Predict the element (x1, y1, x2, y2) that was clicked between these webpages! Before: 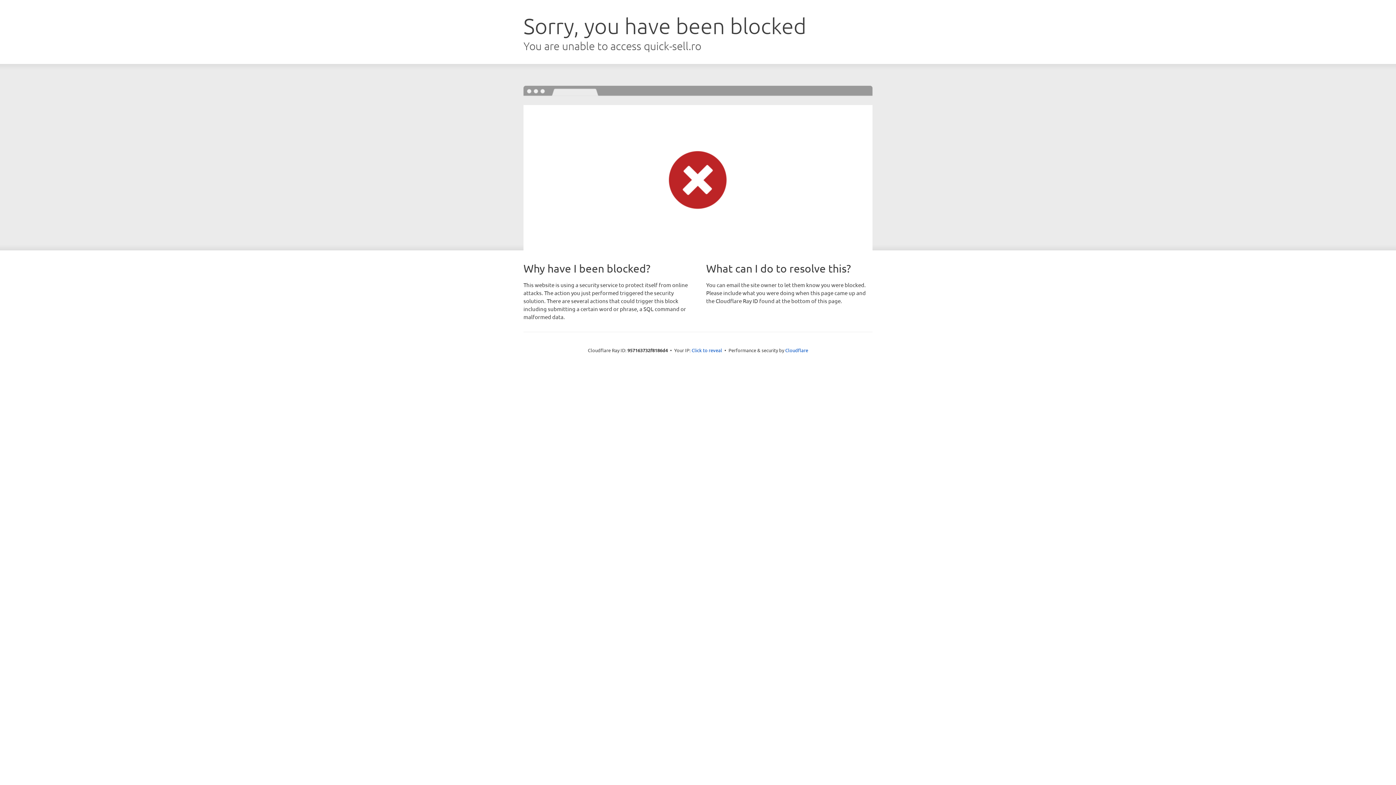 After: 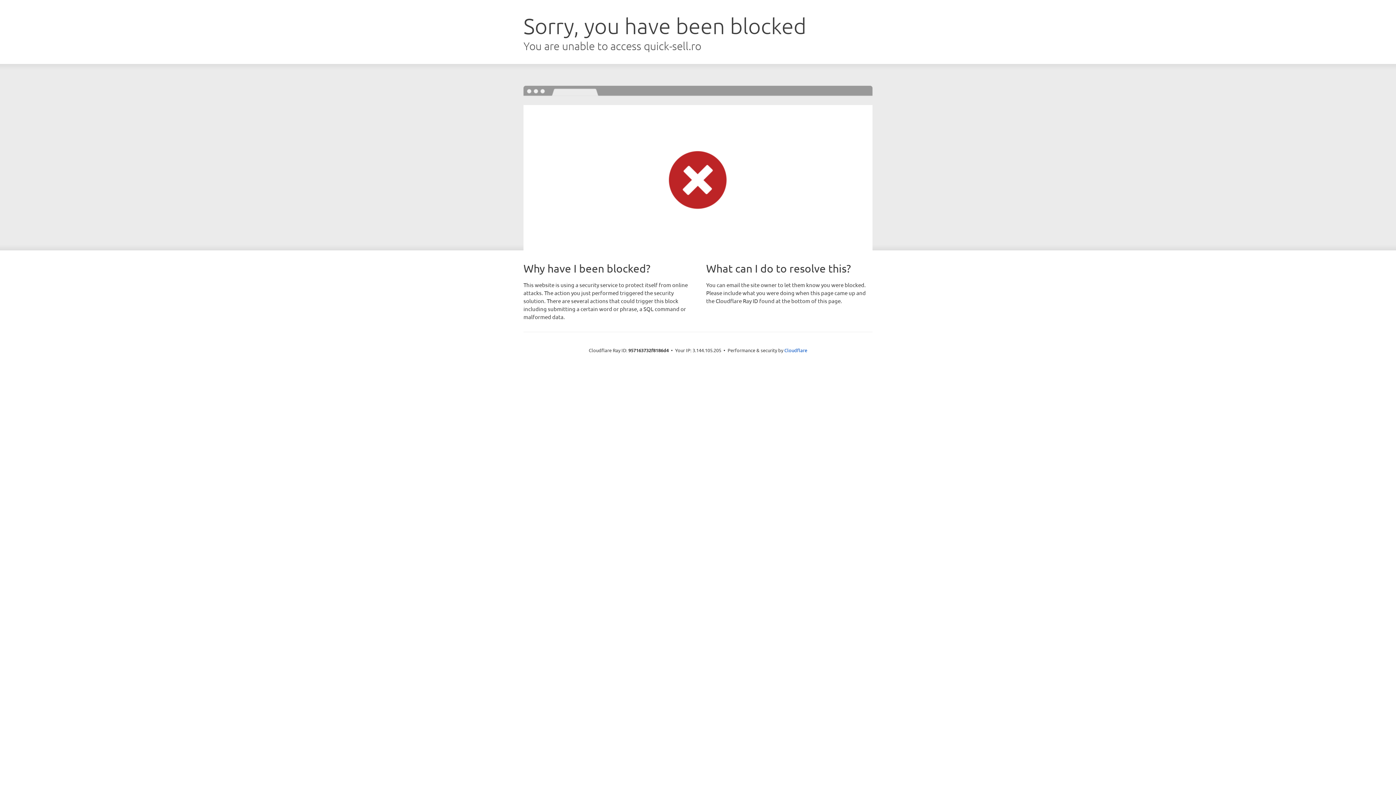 Action: bbox: (691, 346, 722, 353) label: Click to reveal